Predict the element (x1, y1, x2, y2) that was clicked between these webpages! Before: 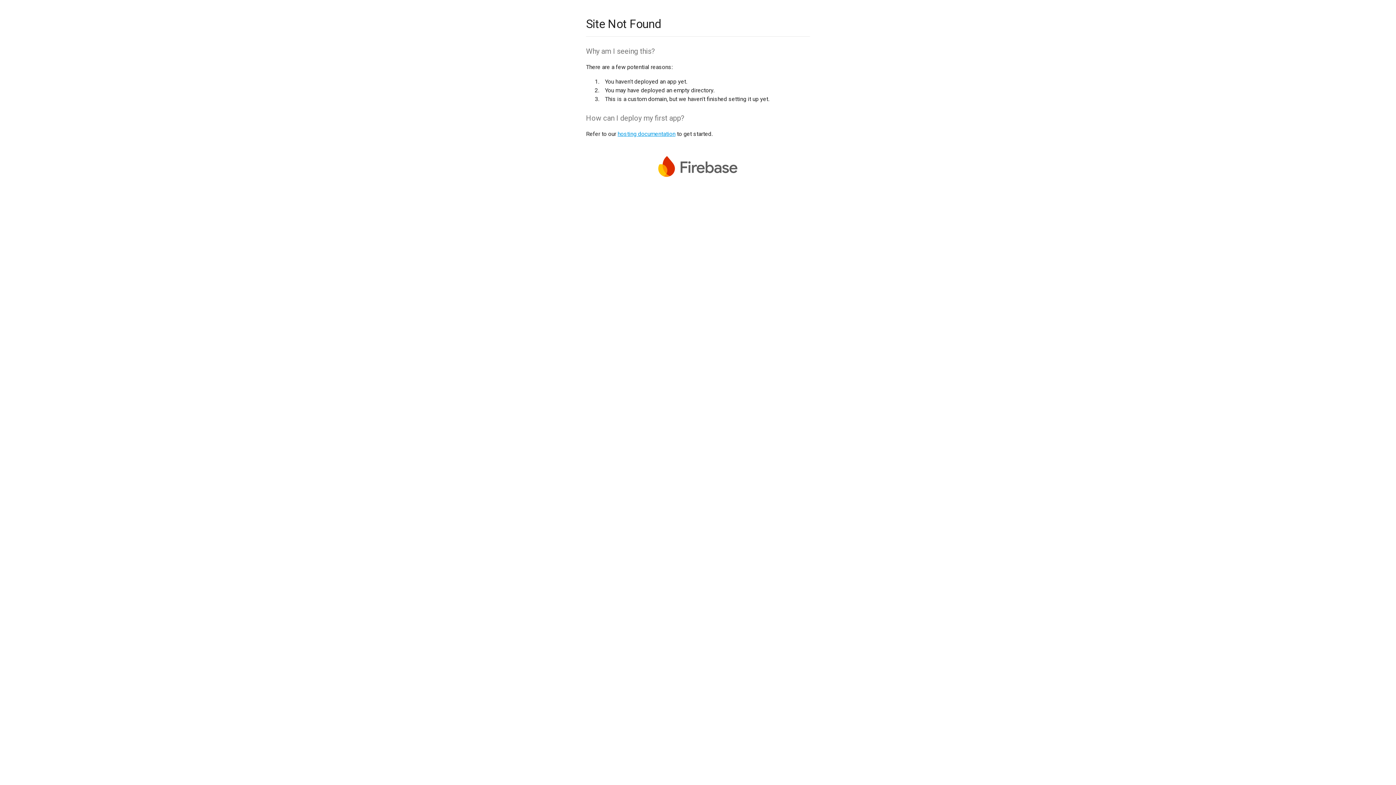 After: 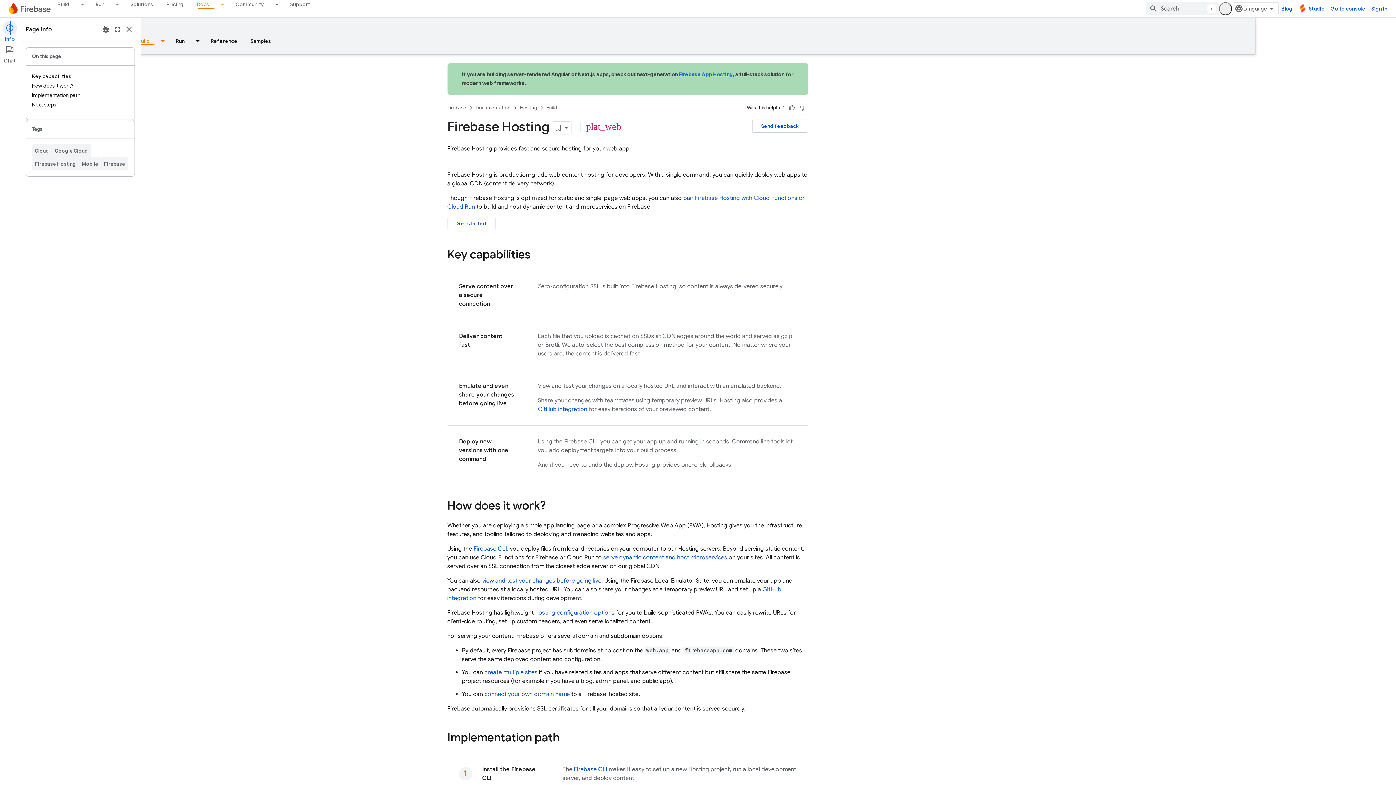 Action: bbox: (617, 130, 675, 137) label: hosting documentation